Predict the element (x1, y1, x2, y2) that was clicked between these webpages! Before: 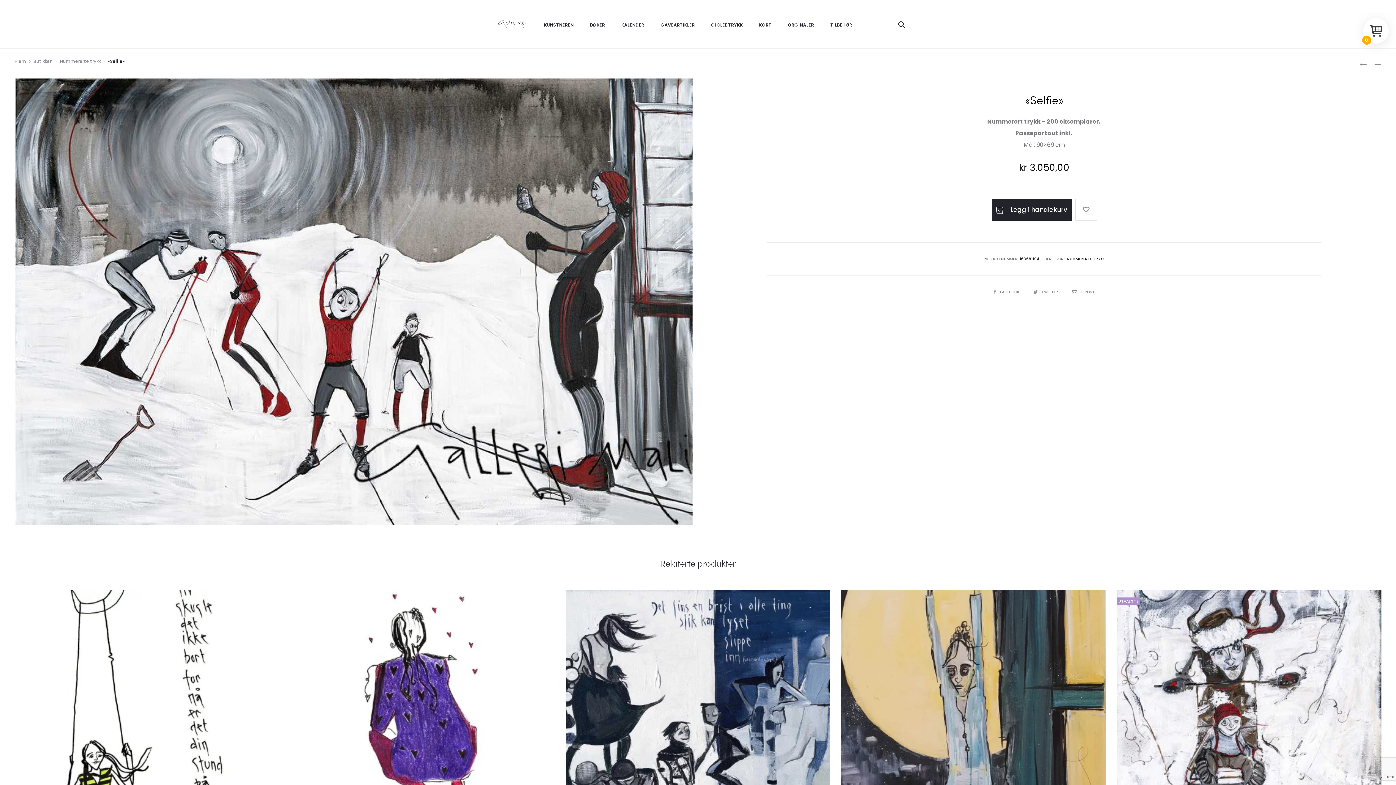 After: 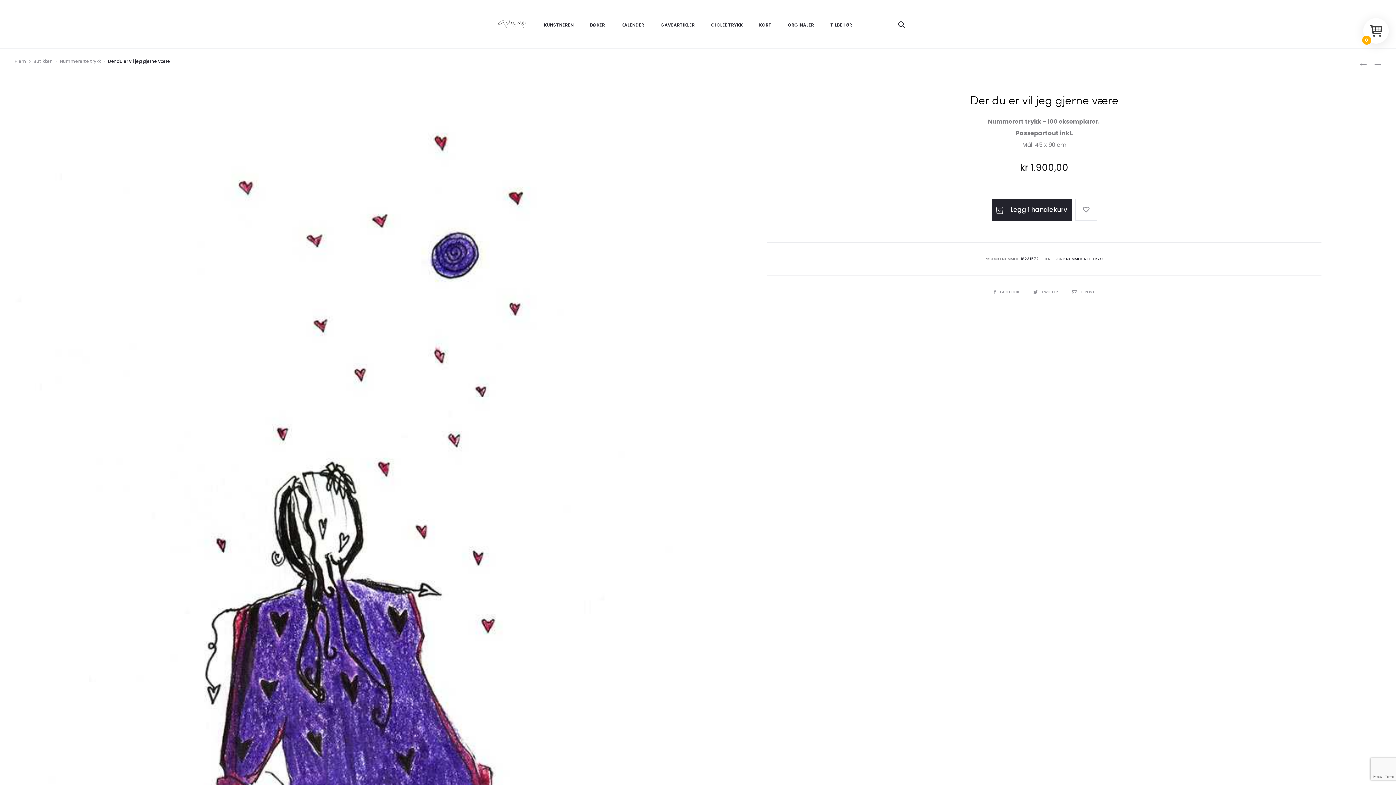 Action: bbox: (290, 590, 554, 855)